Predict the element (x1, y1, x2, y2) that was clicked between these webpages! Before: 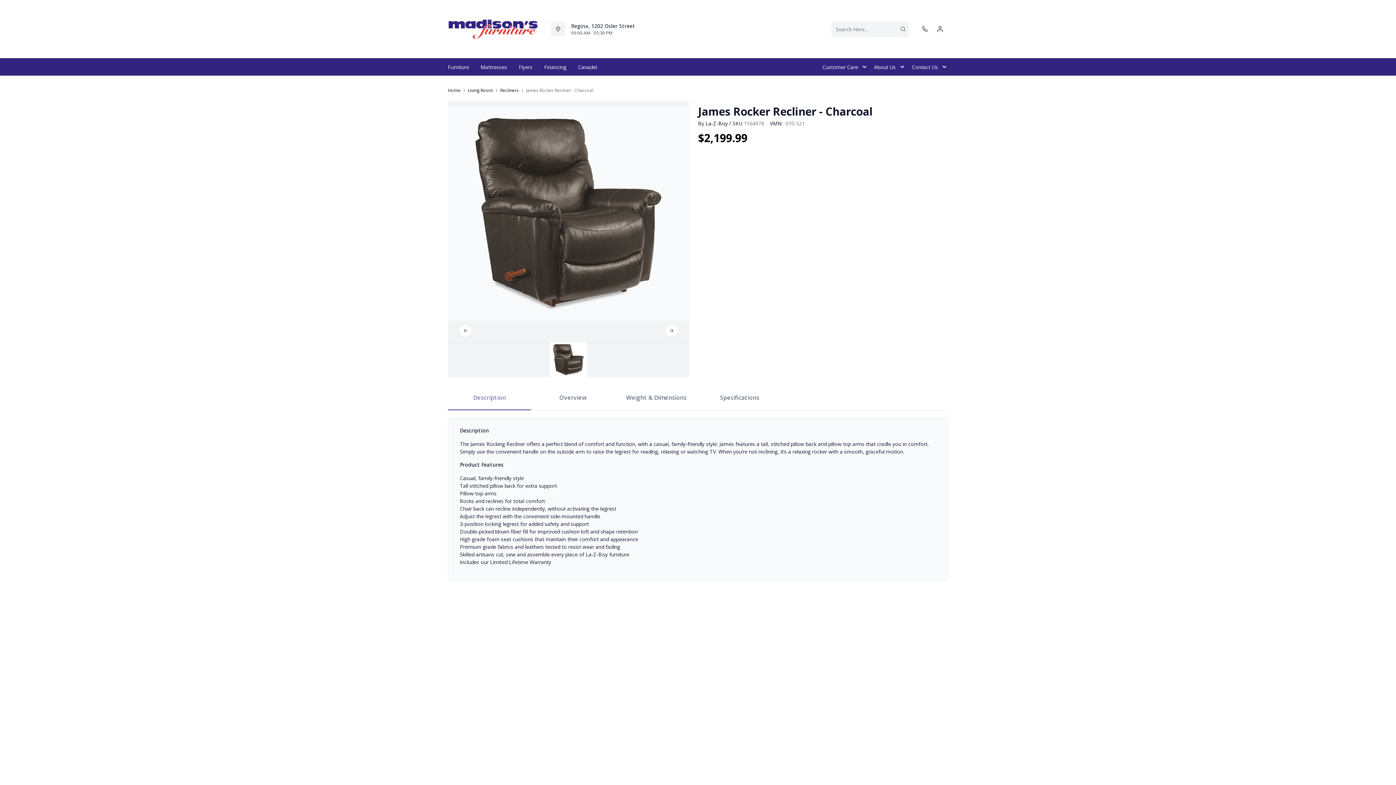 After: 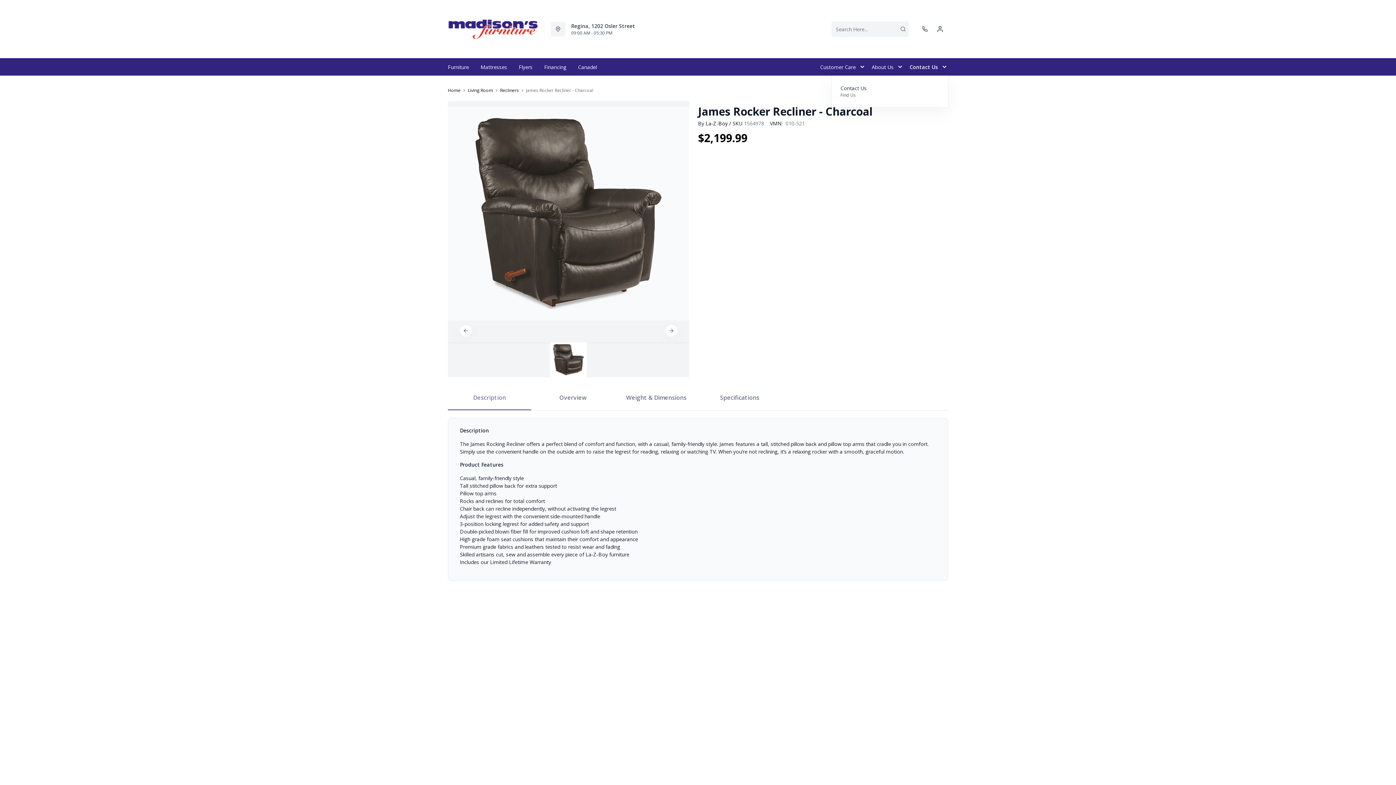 Action: bbox: (906, 58, 948, 75) label: Contact Us